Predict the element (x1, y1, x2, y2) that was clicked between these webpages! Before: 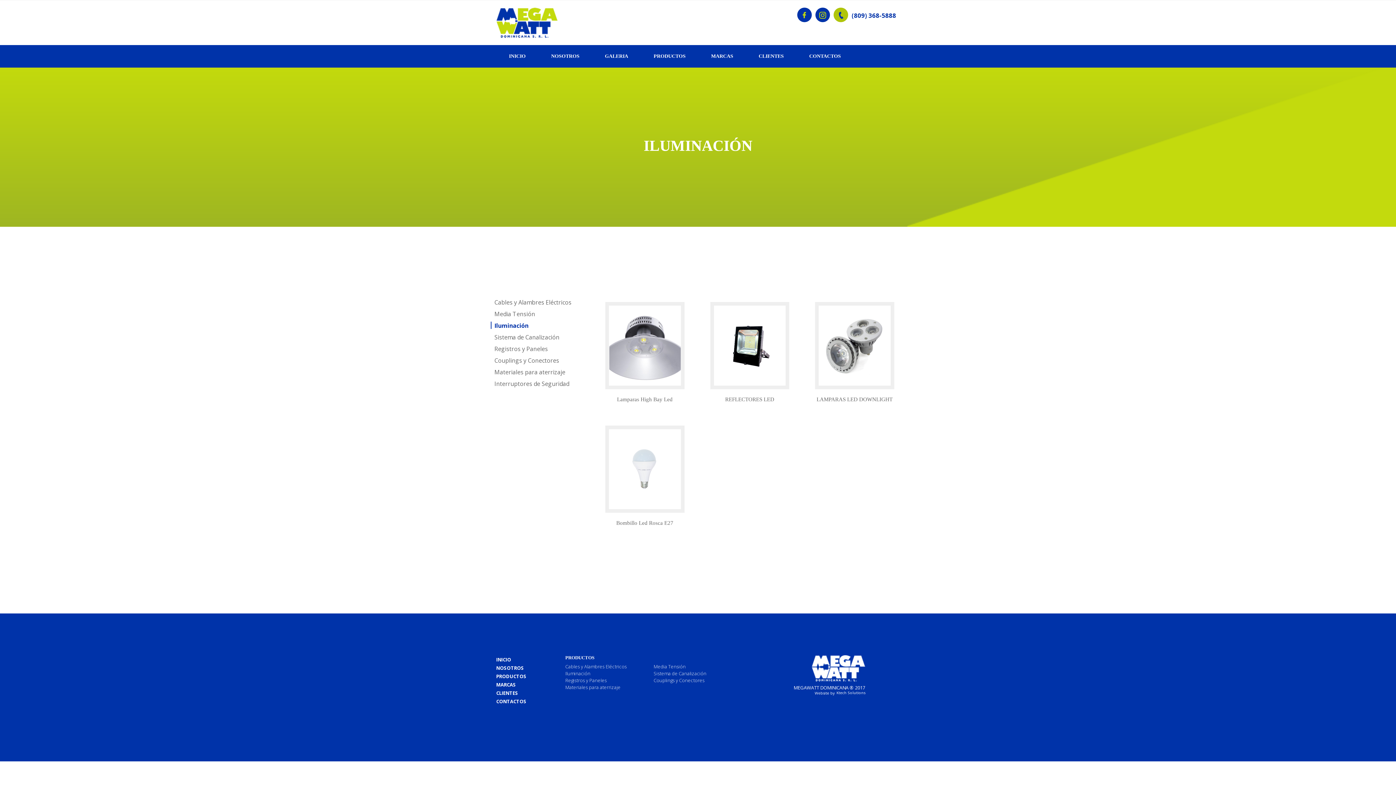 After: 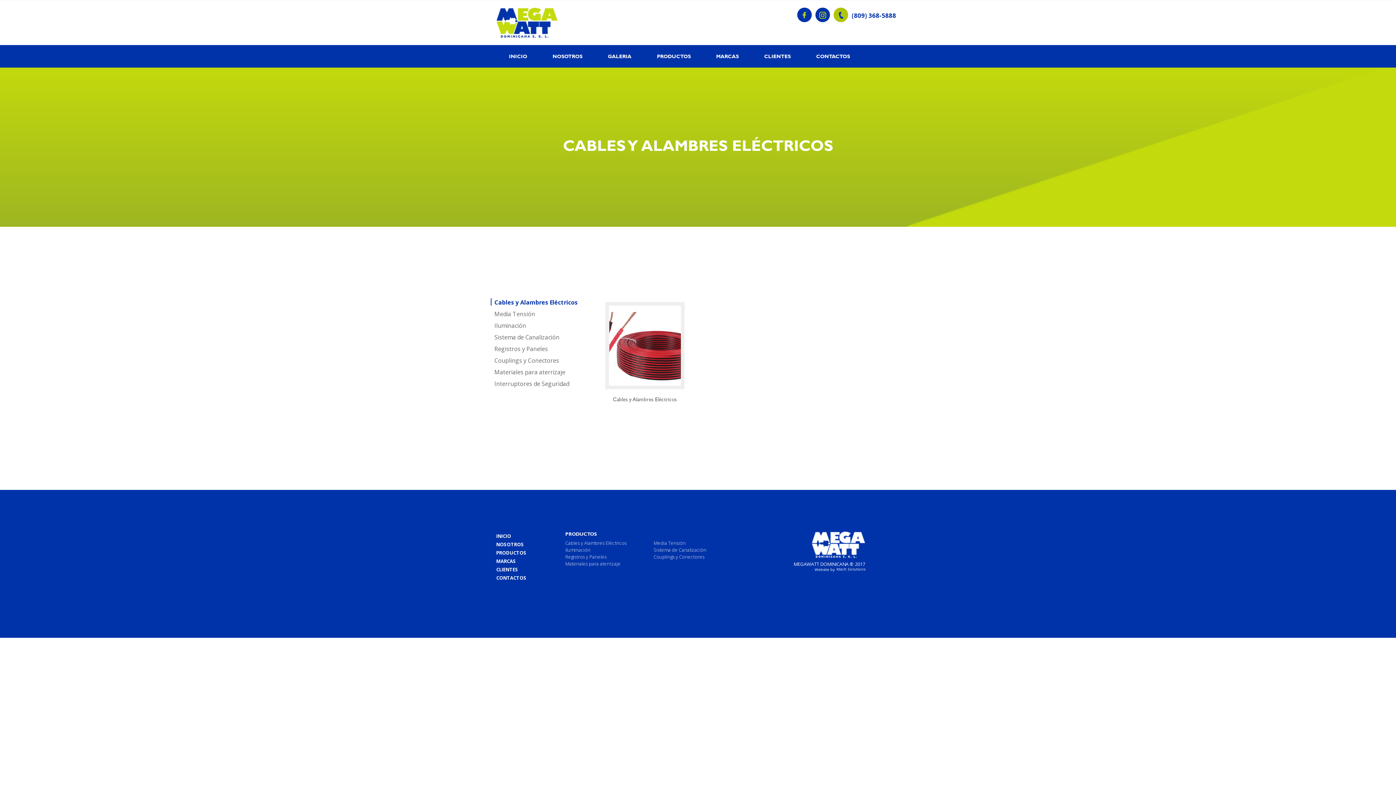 Action: bbox: (565, 663, 626, 670) label: Cables y Alambres Eléctricos